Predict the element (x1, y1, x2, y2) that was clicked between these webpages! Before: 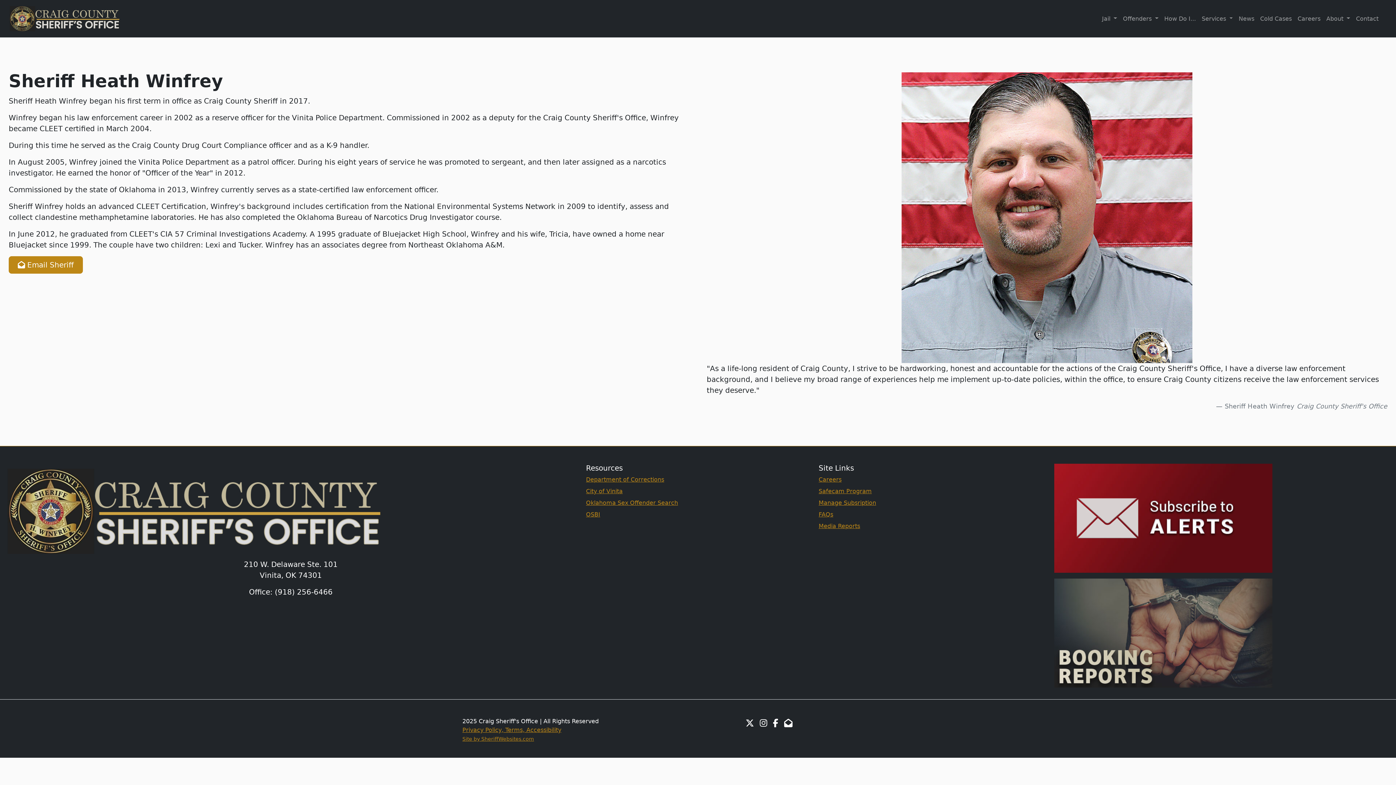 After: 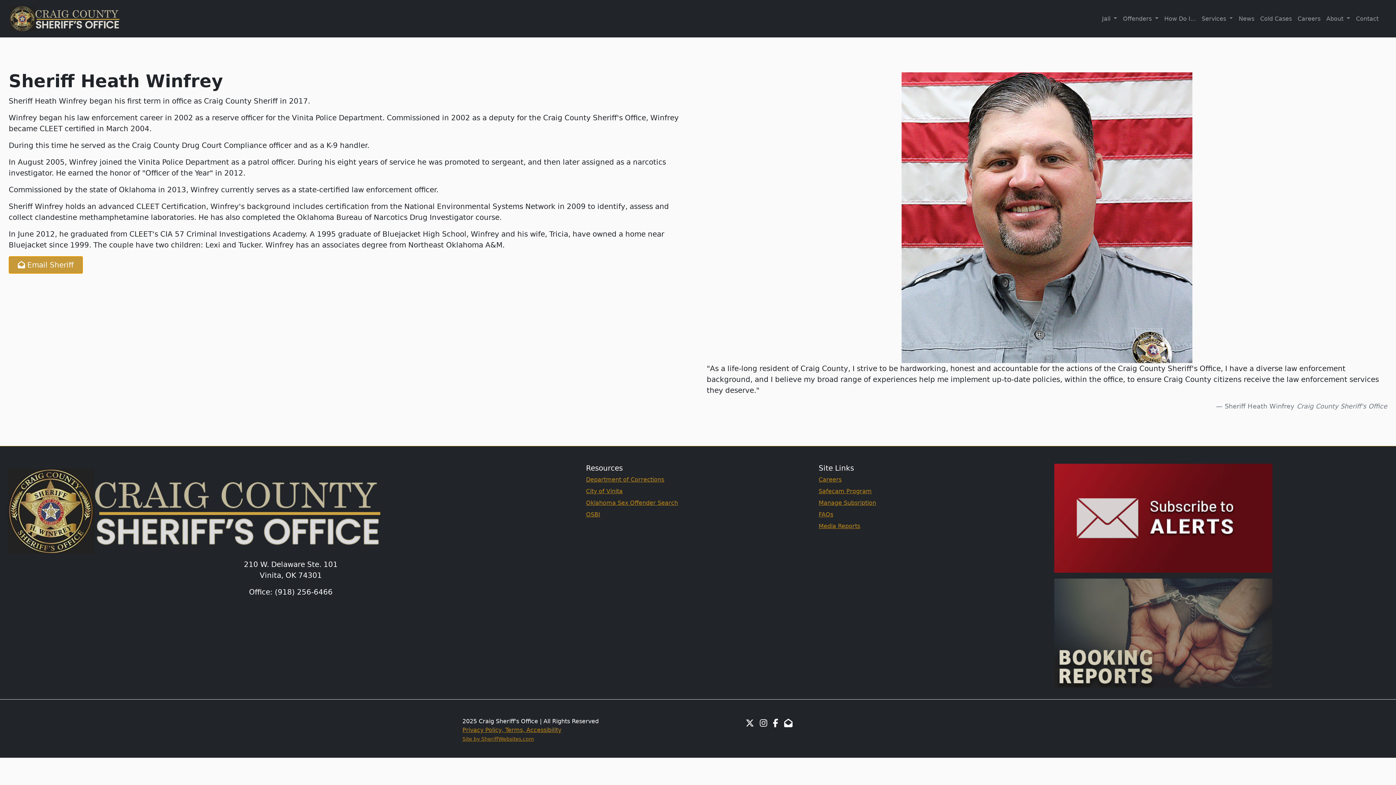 Action: label:  Email Sheriff bbox: (8, 256, 82, 273)